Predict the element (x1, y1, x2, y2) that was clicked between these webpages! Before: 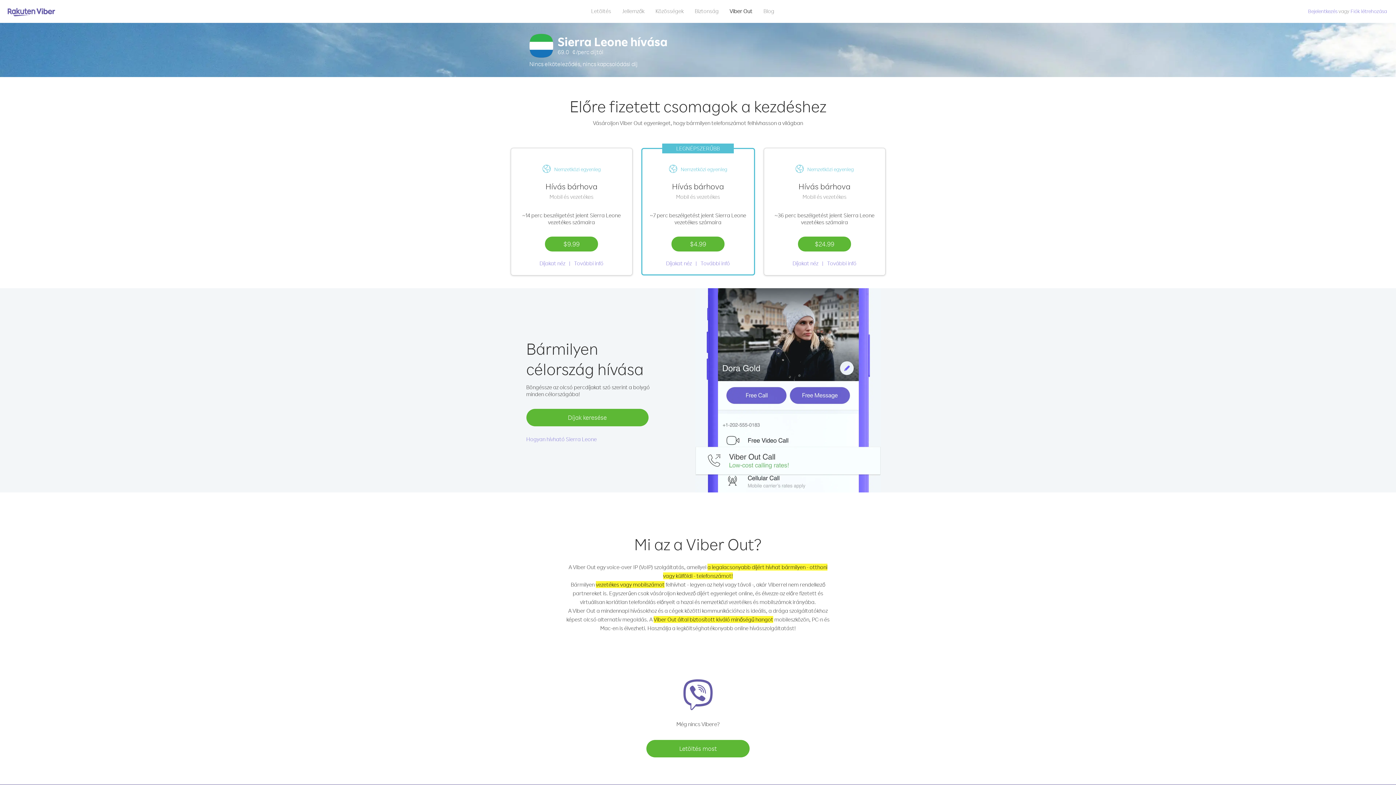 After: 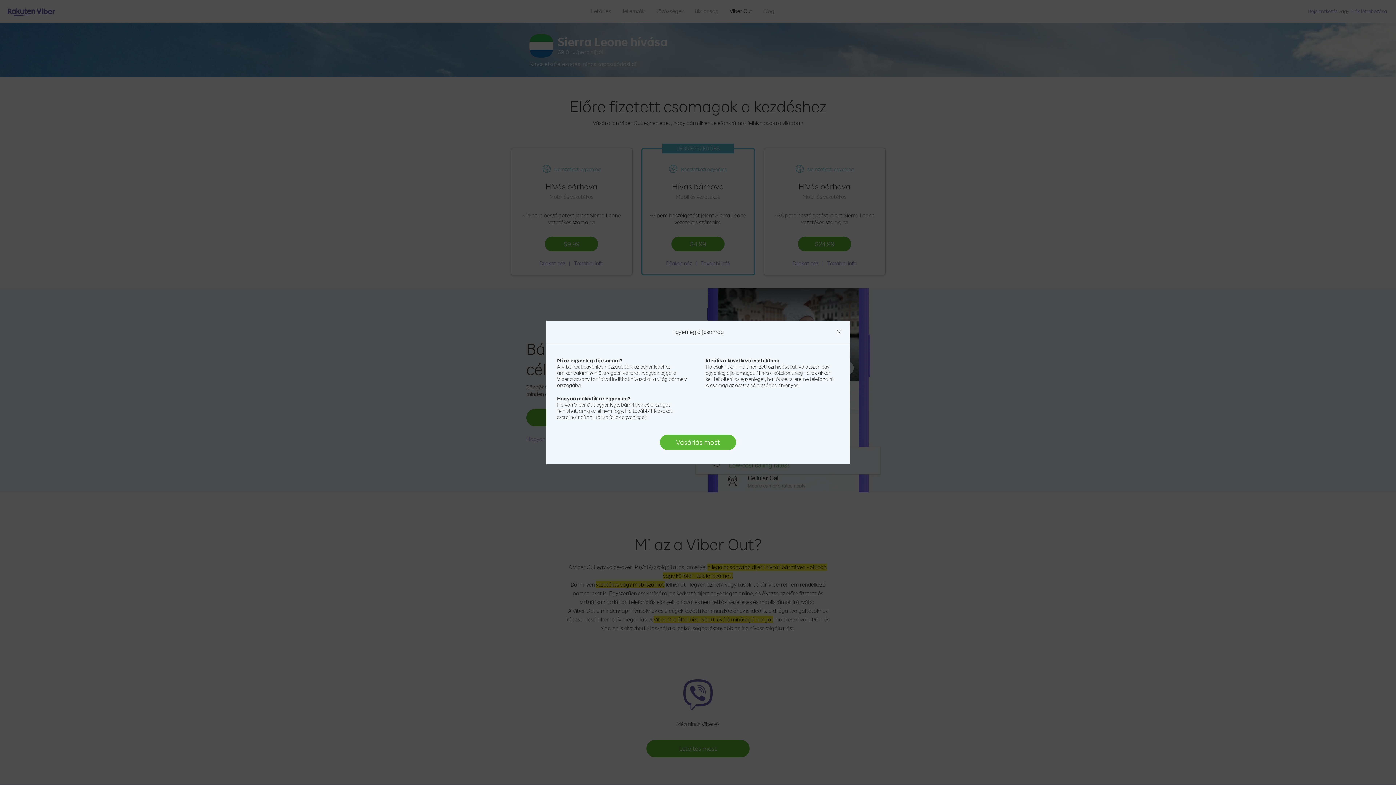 Action: bbox: (700, 258, 730, 268) label: További infó